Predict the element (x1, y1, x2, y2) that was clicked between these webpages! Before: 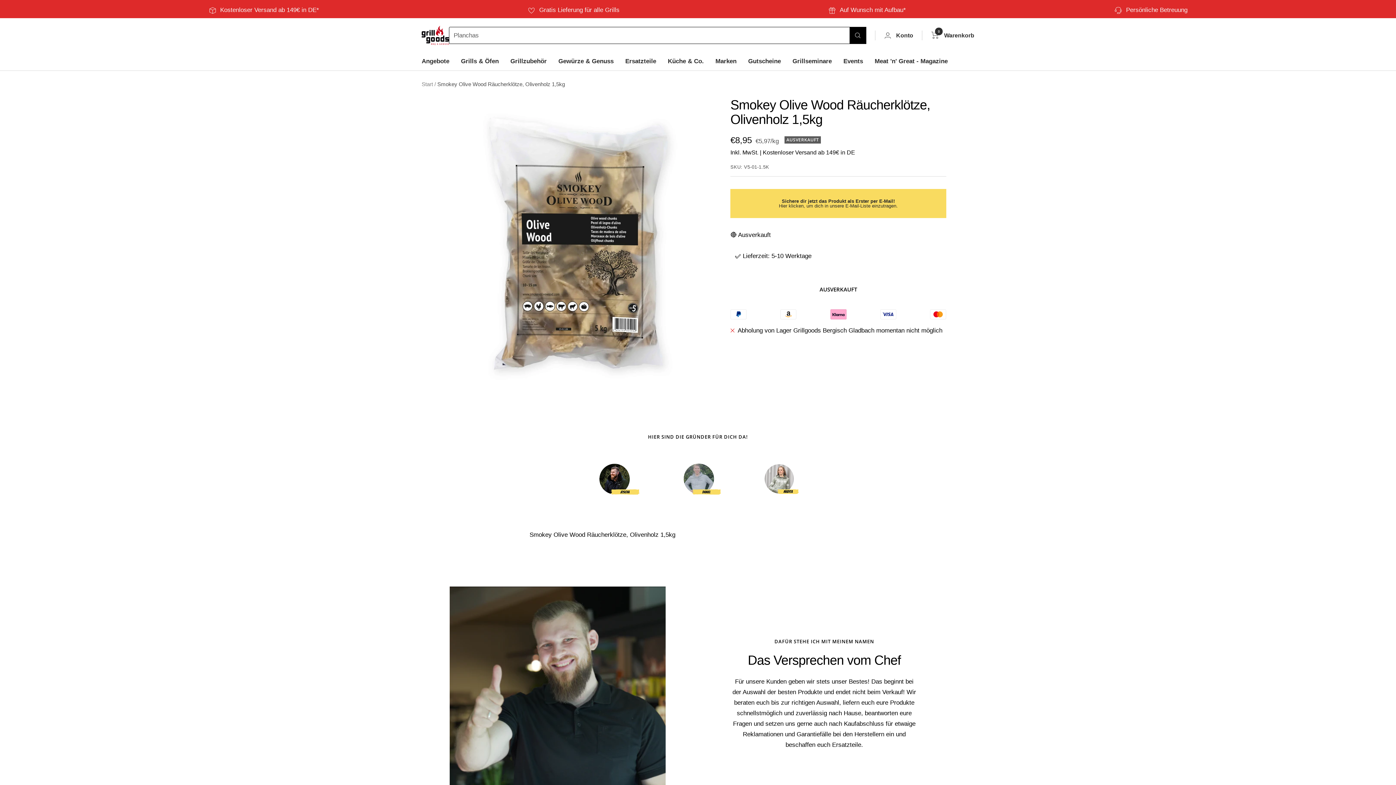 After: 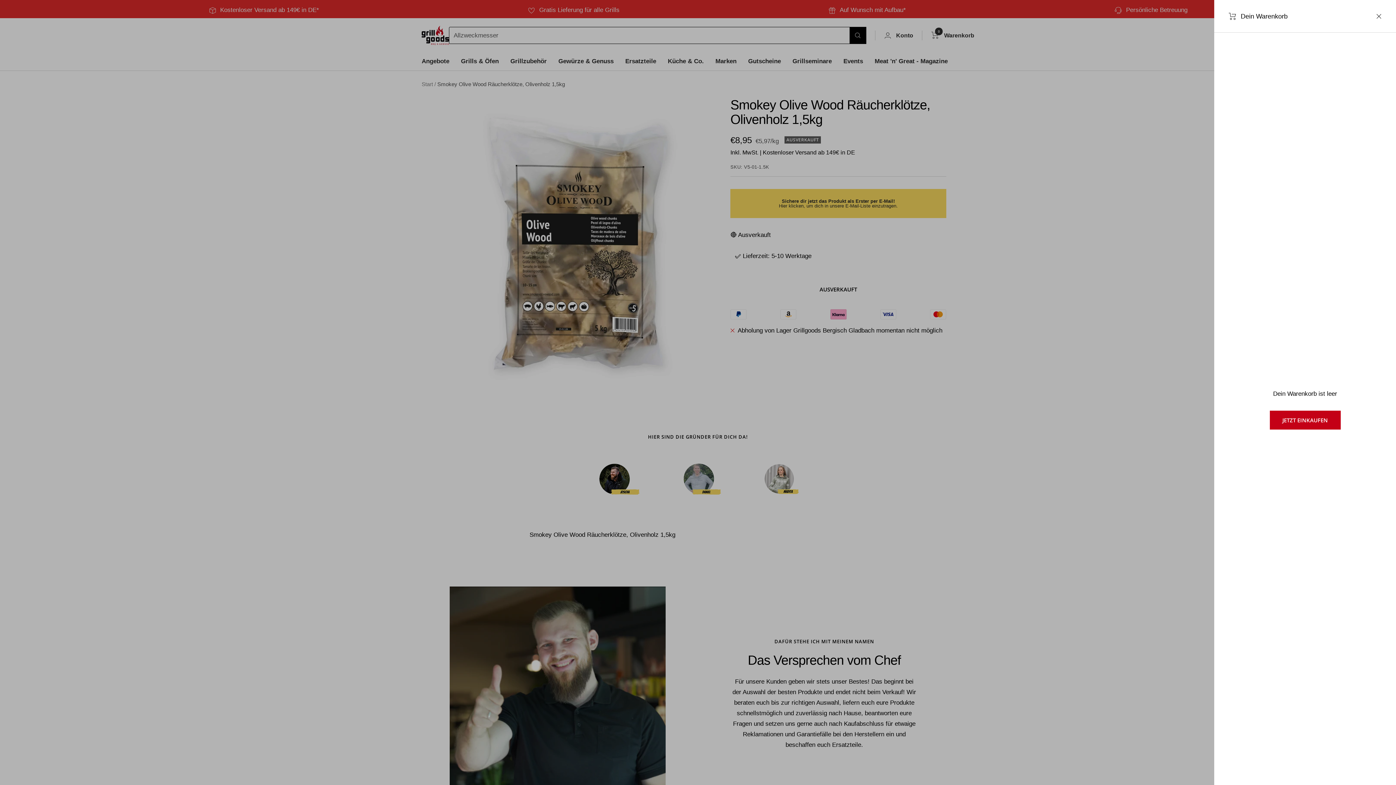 Action: bbox: (922, 30, 974, 40) label: 0

Warenkorb